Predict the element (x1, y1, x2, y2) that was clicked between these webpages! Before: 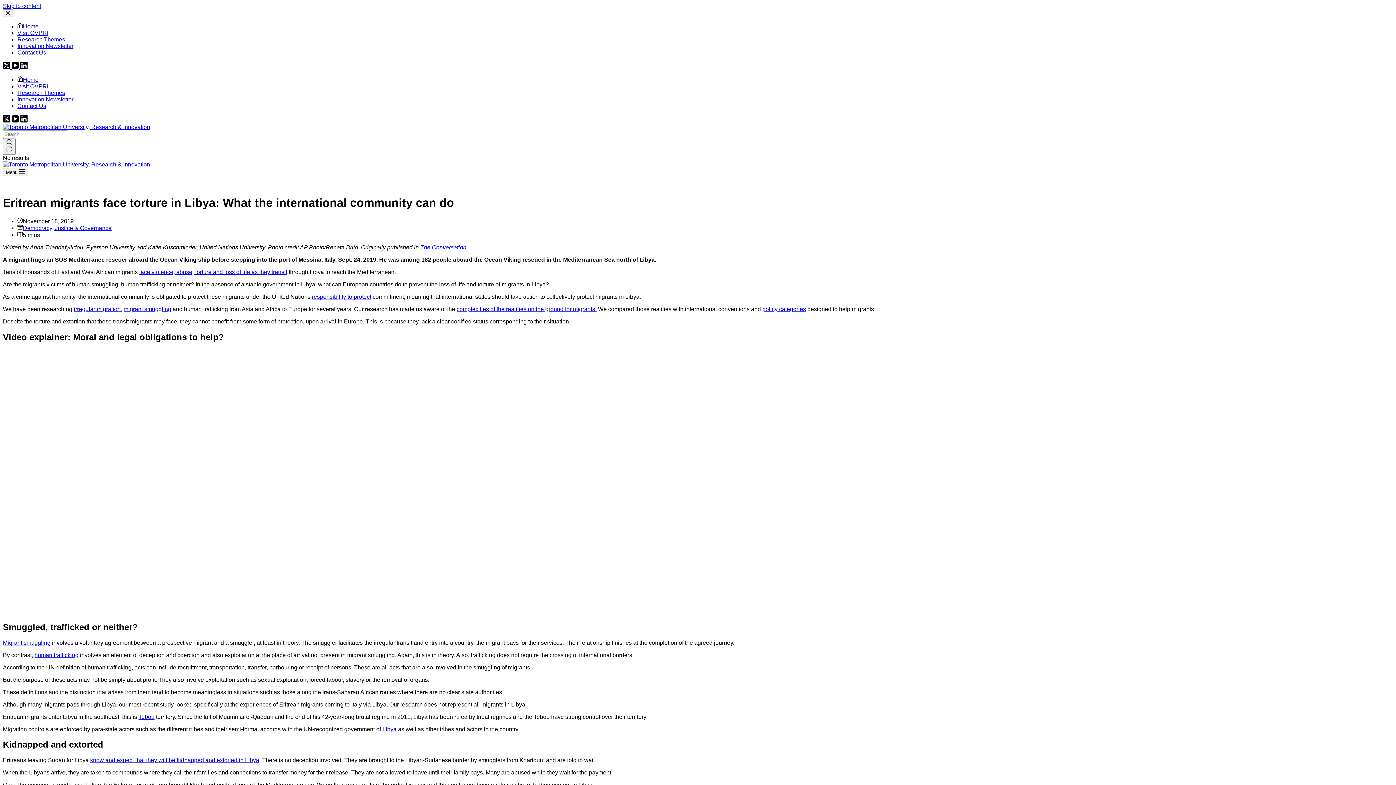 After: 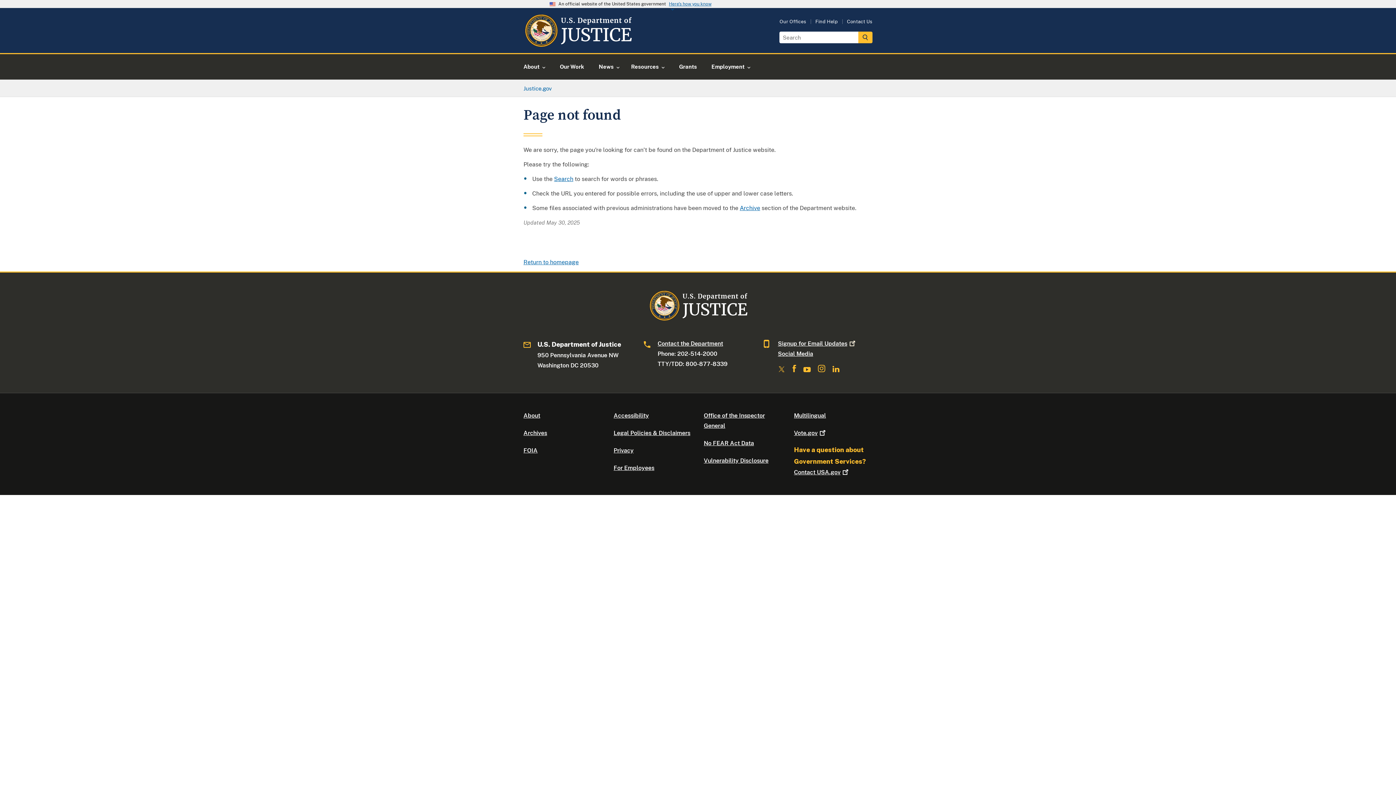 Action: label: Tebou bbox: (138, 714, 154, 720)